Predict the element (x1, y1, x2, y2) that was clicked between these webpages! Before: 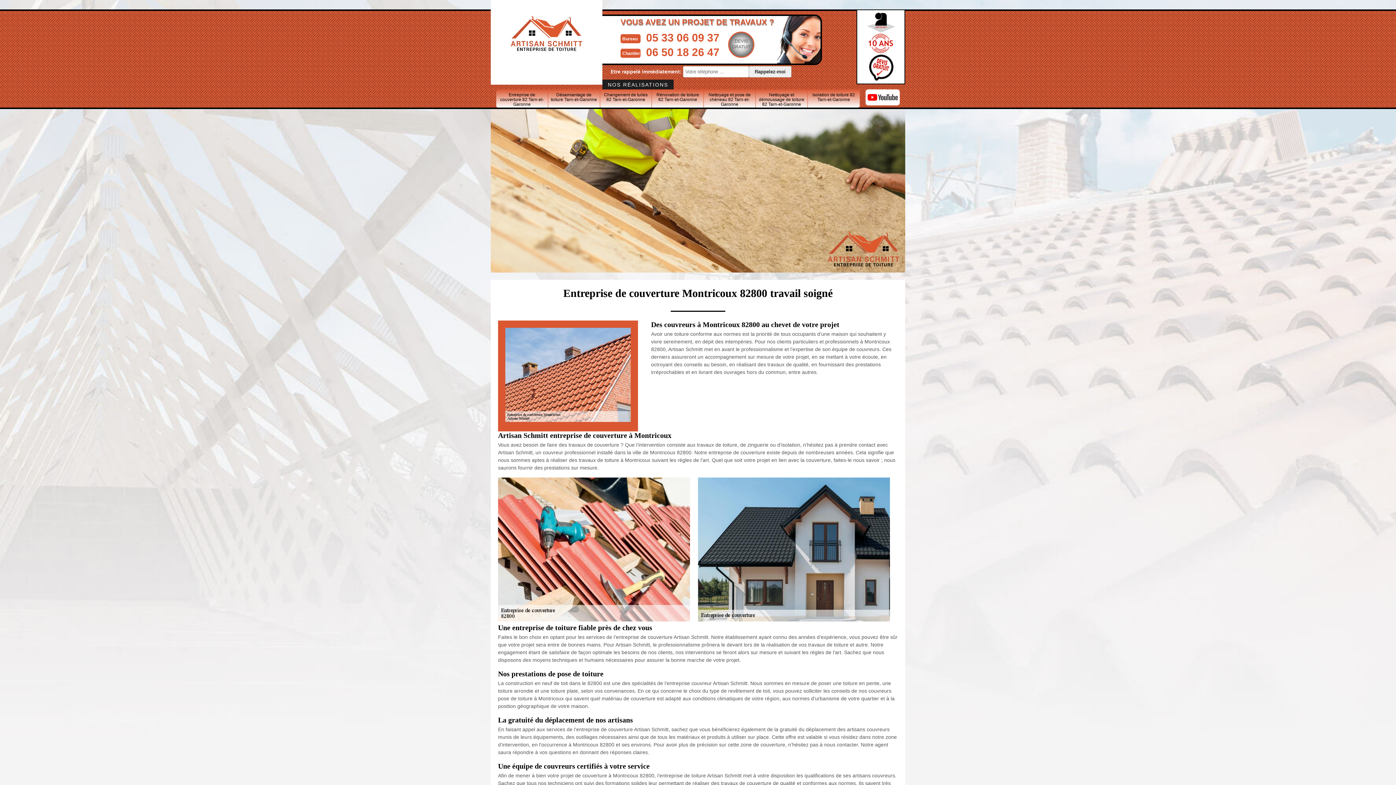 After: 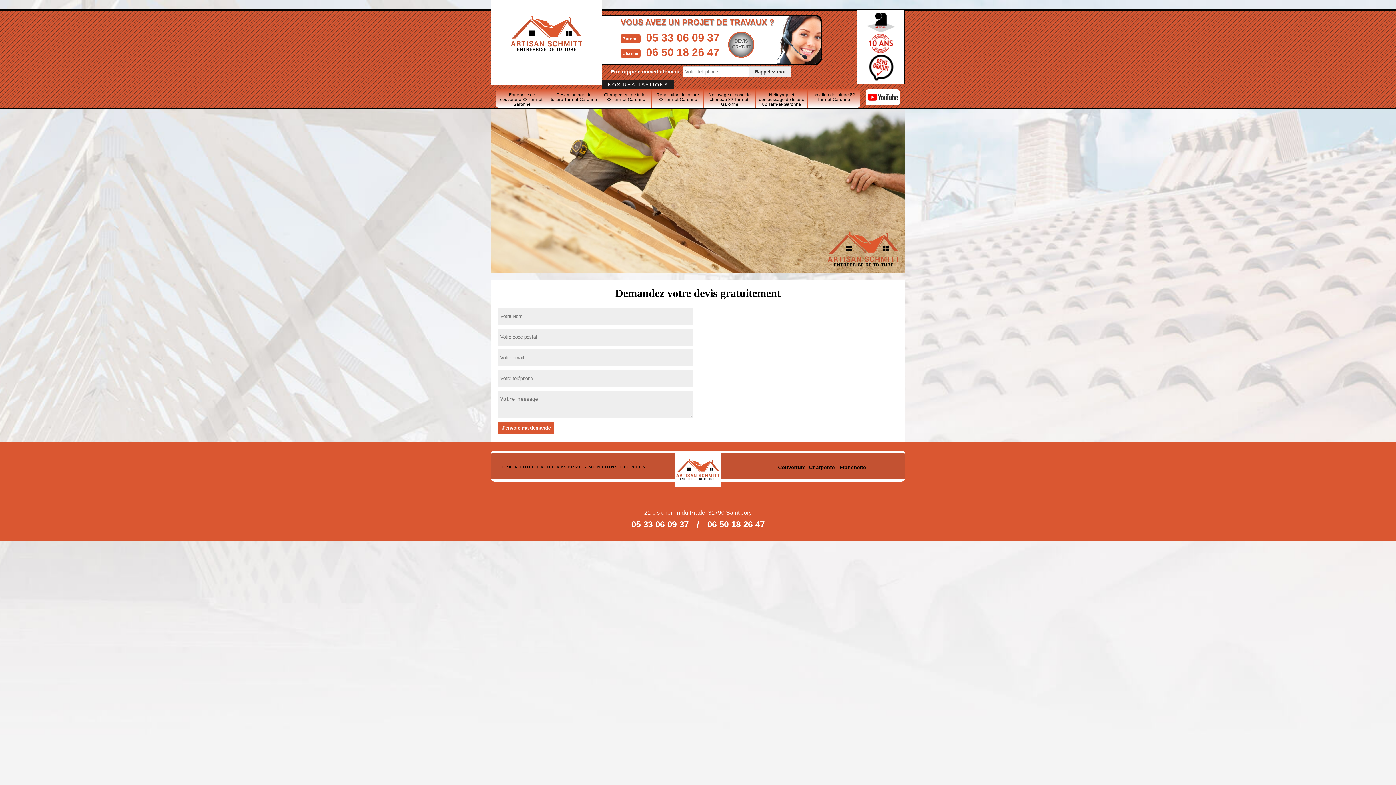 Action: bbox: (728, 31, 754, 57) label: DEVIS
GRATUIT